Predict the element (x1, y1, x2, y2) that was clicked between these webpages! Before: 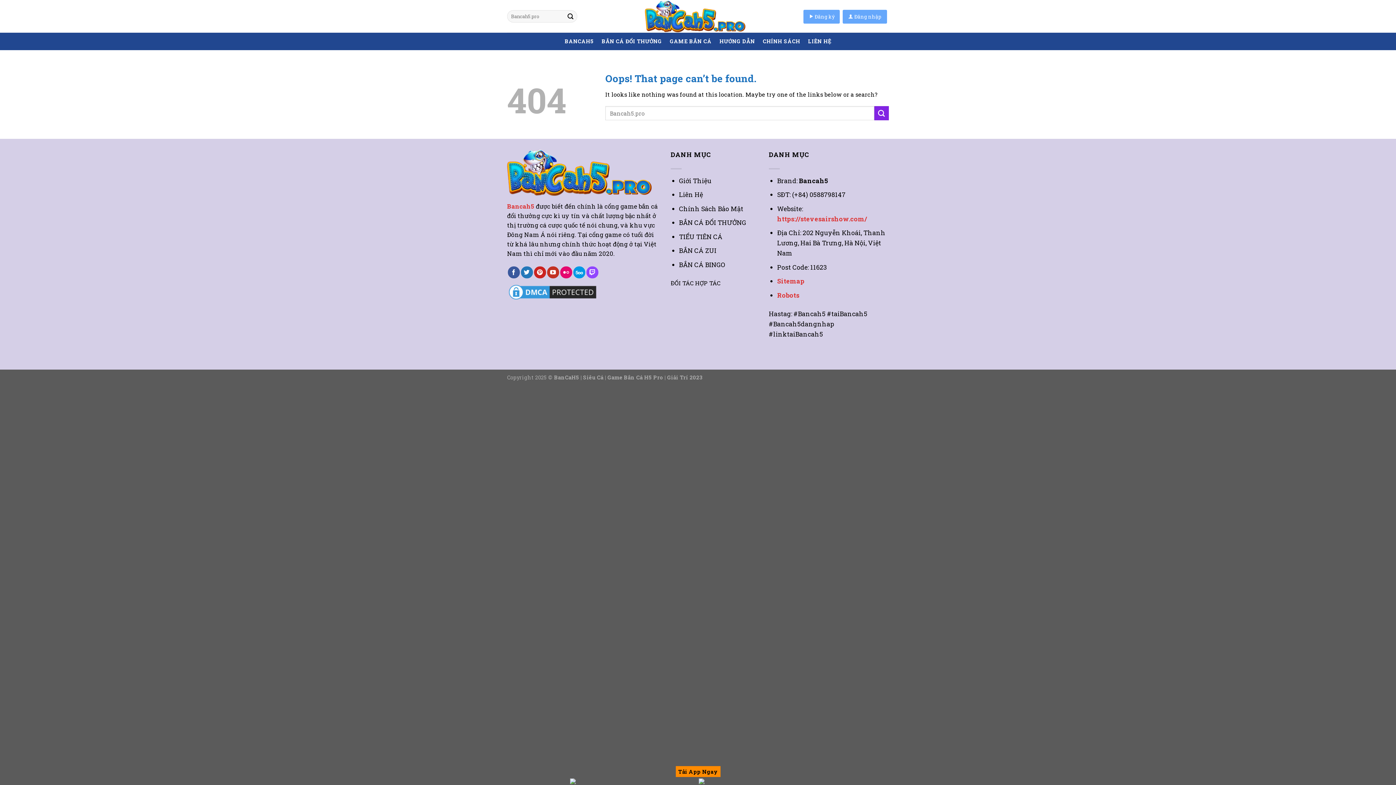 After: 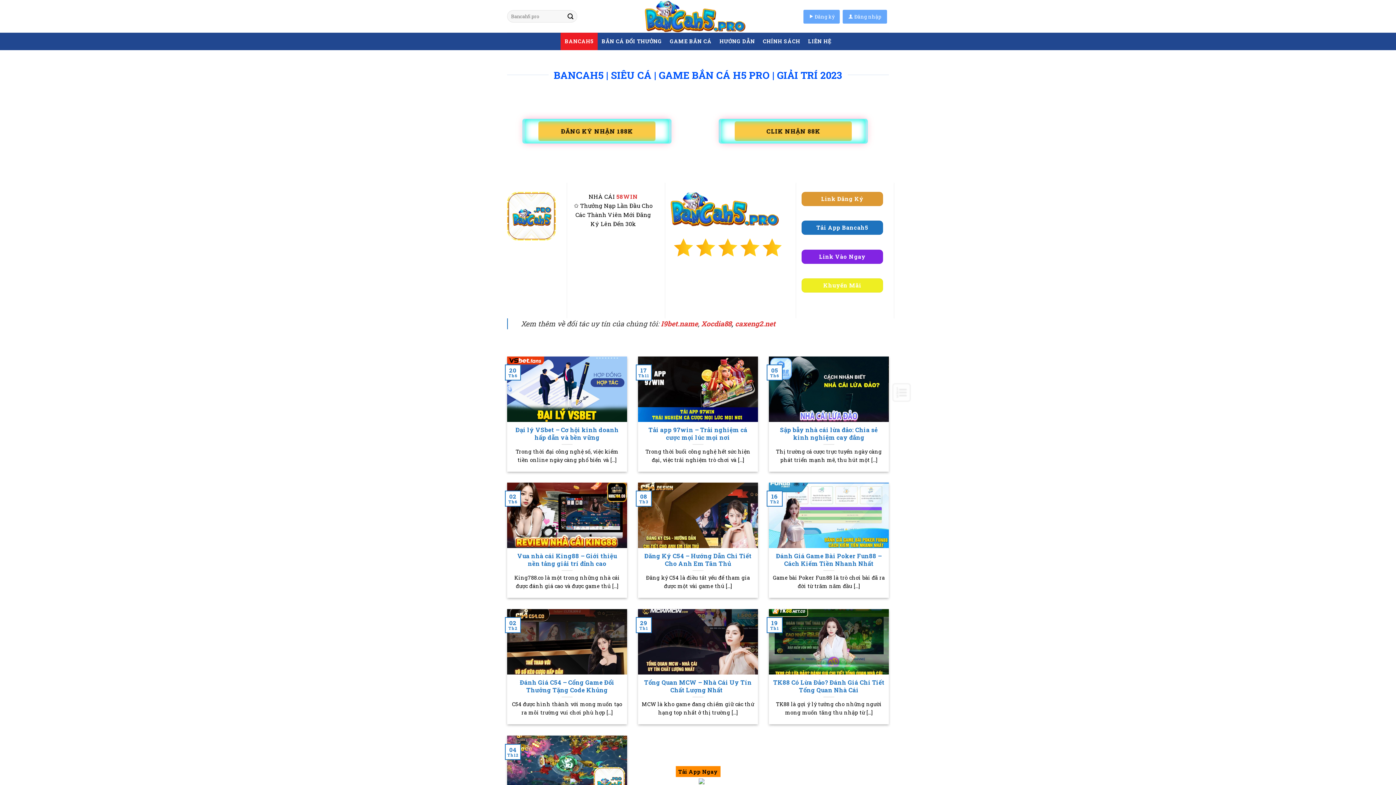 Action: bbox: (507, 202, 534, 210) label: Bancah5